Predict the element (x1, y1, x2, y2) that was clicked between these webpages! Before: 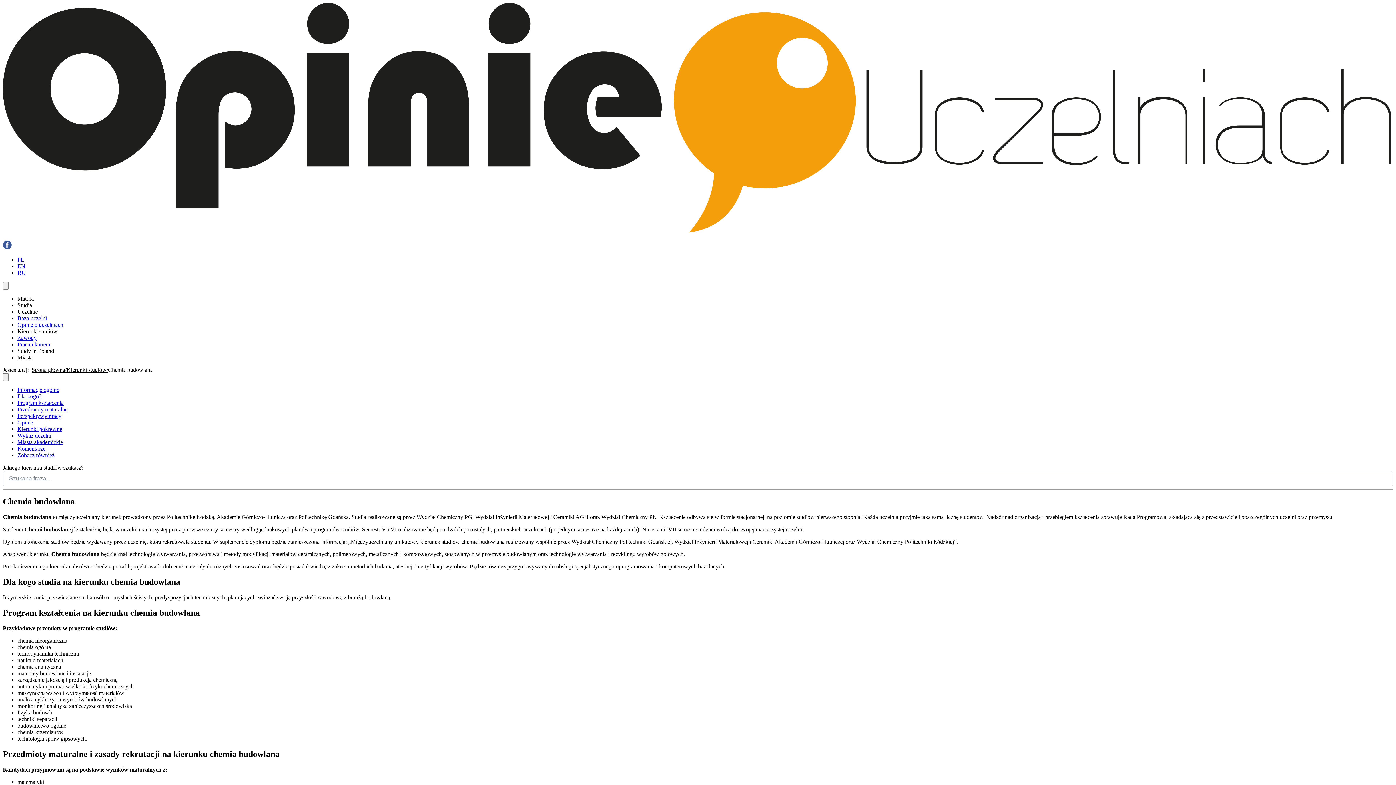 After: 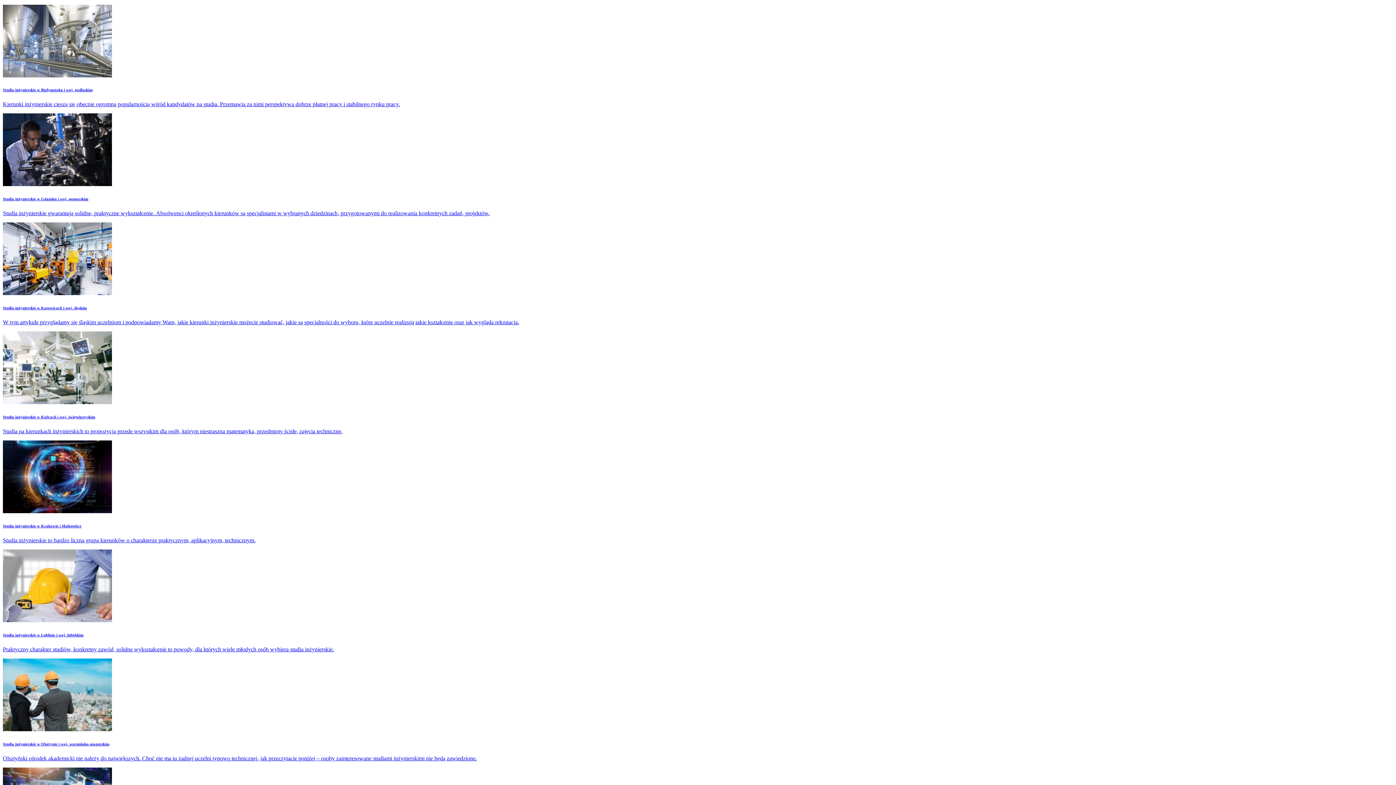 Action: bbox: (17, 452, 54, 458) label: Zobacz również